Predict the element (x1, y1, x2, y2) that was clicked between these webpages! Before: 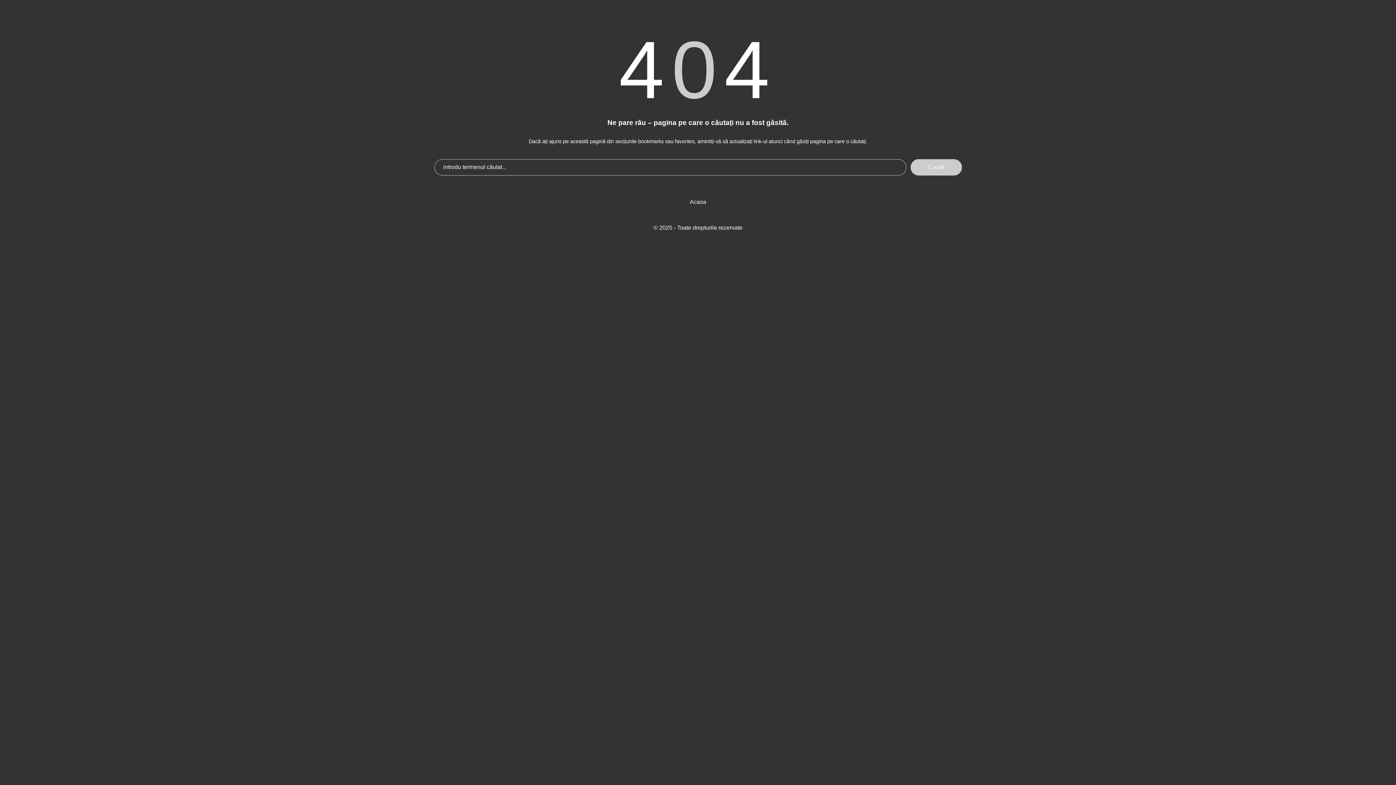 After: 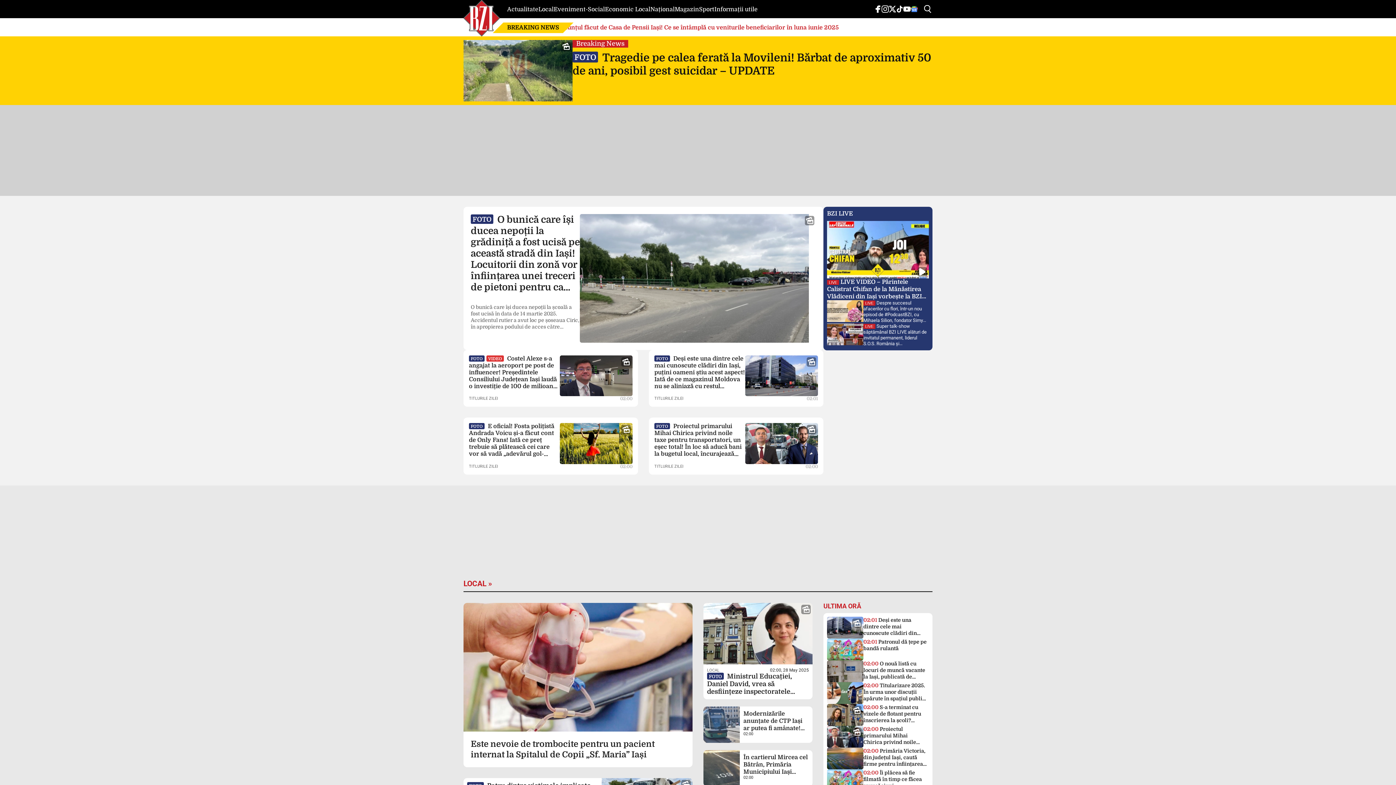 Action: bbox: (690, 198, 706, 205) label: Acasa